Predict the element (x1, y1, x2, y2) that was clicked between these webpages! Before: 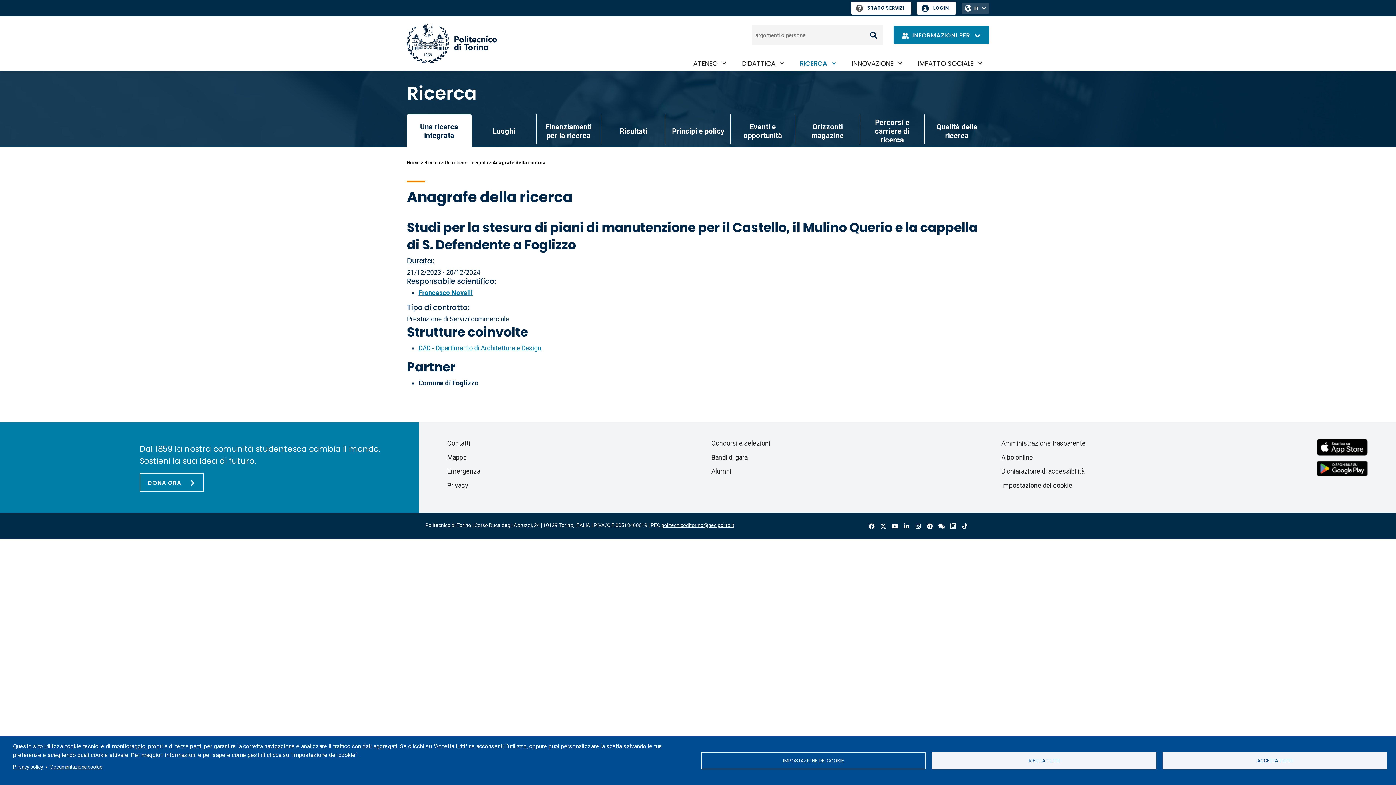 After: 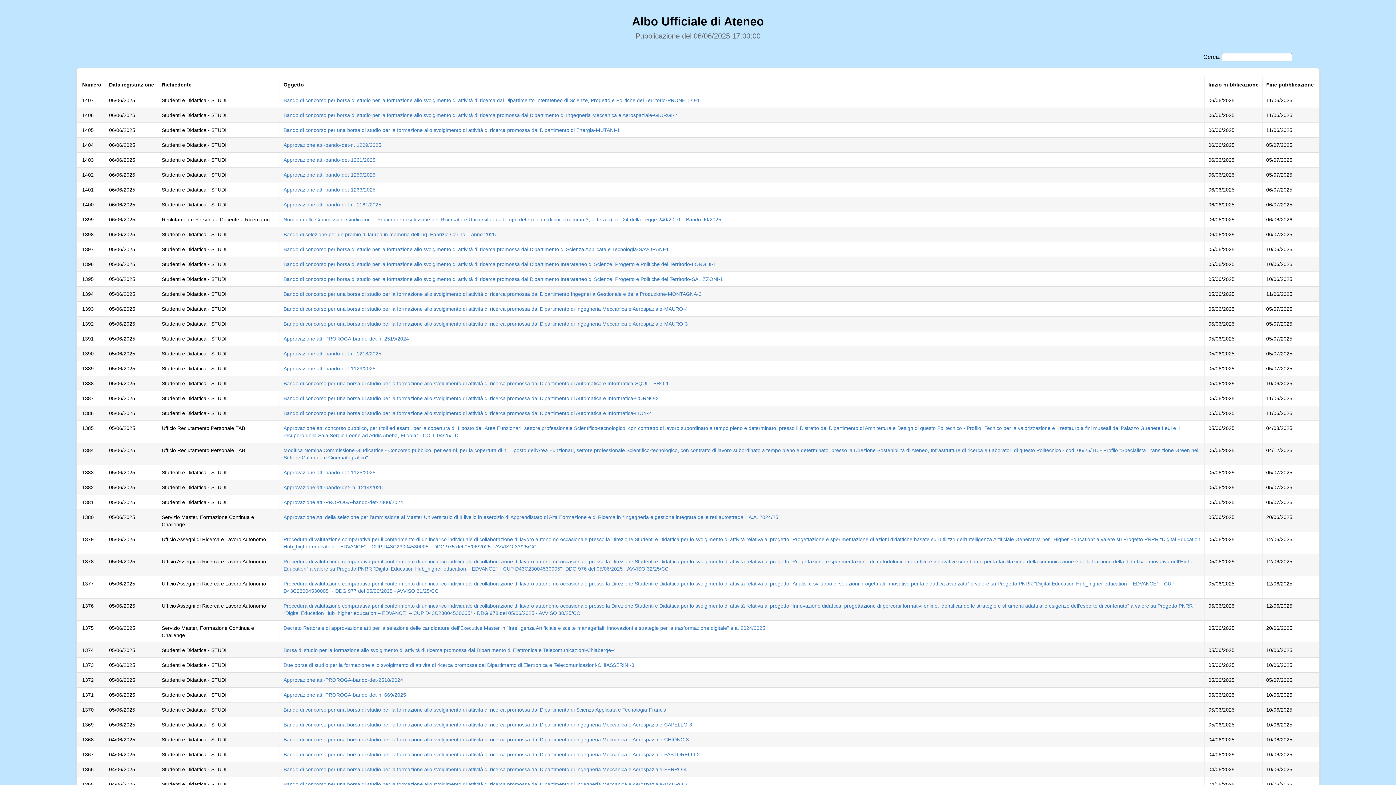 Action: label: Albo online bbox: (1001, 453, 1033, 461)